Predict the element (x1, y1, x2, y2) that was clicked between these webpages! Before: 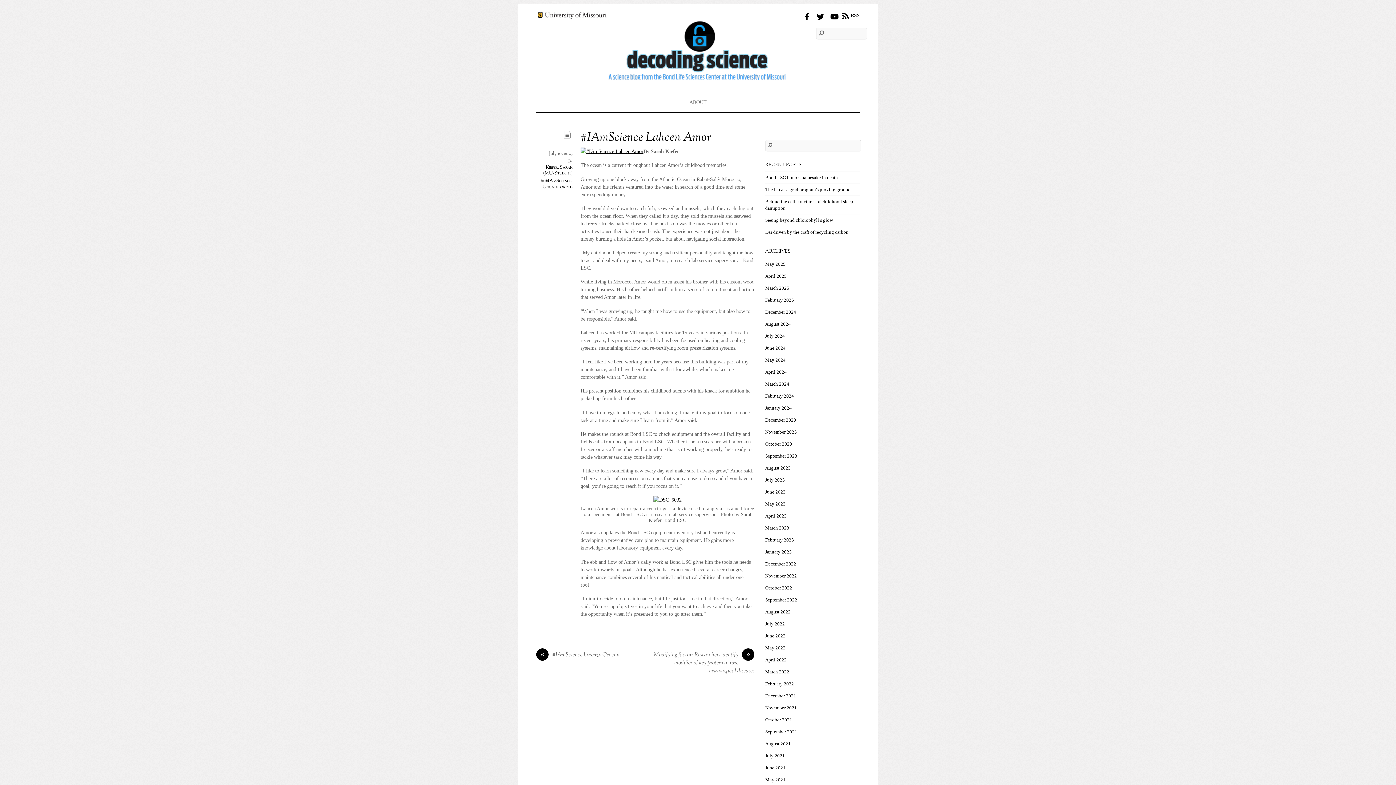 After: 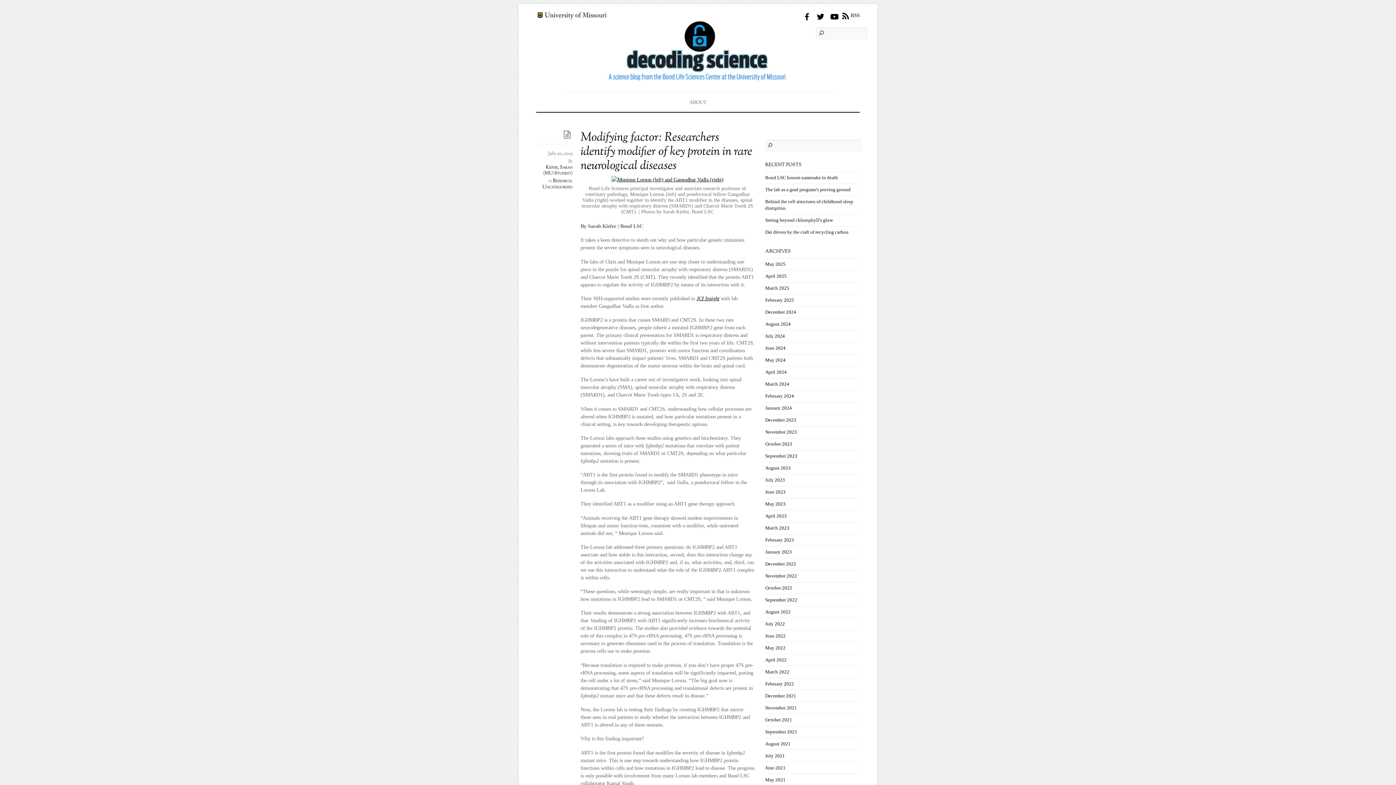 Action: bbox: (652, 651, 754, 675) label: »
Modifying factor: Researchers identify modifier of key protein in rare neurological diseases